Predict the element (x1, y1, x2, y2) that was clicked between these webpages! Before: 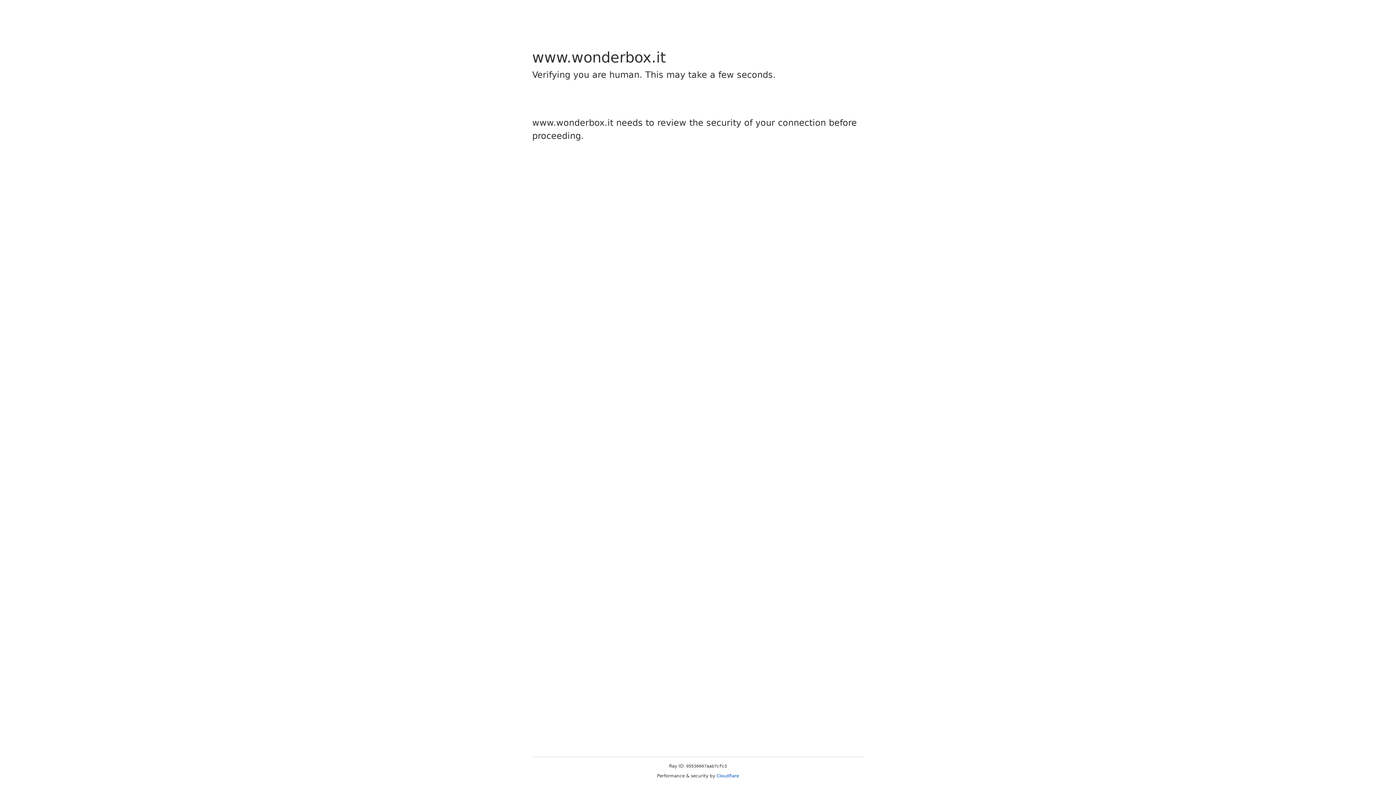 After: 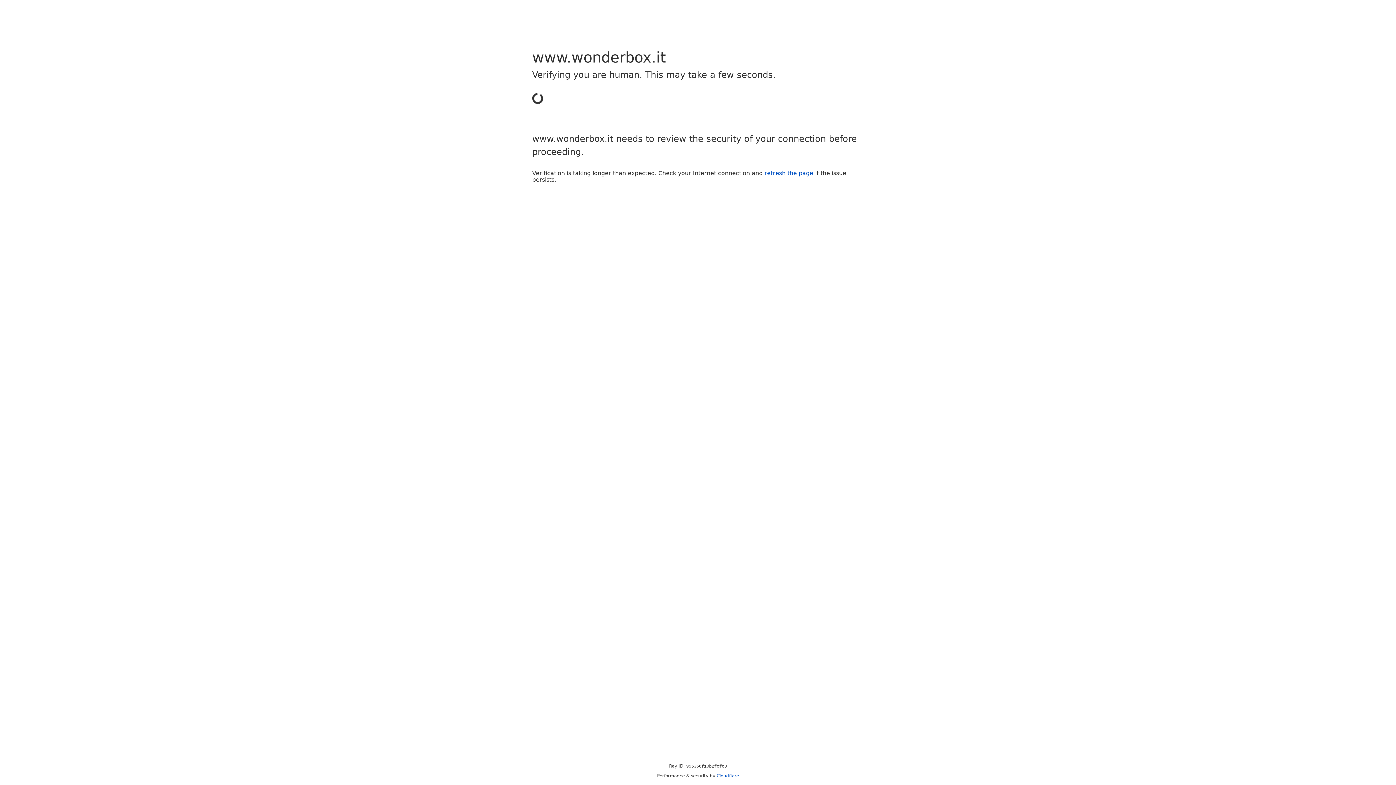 Action: bbox: (716, 773, 739, 778) label: Cloudflare